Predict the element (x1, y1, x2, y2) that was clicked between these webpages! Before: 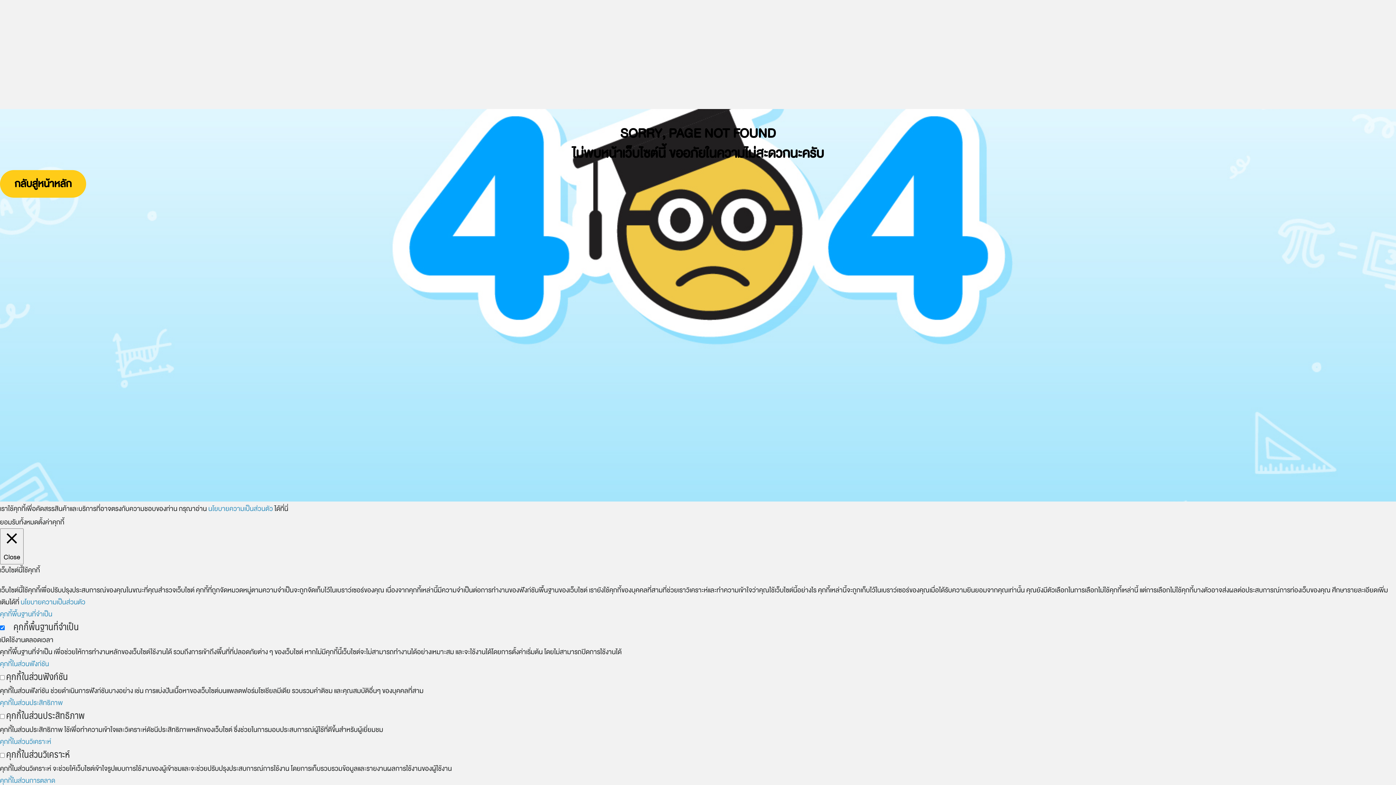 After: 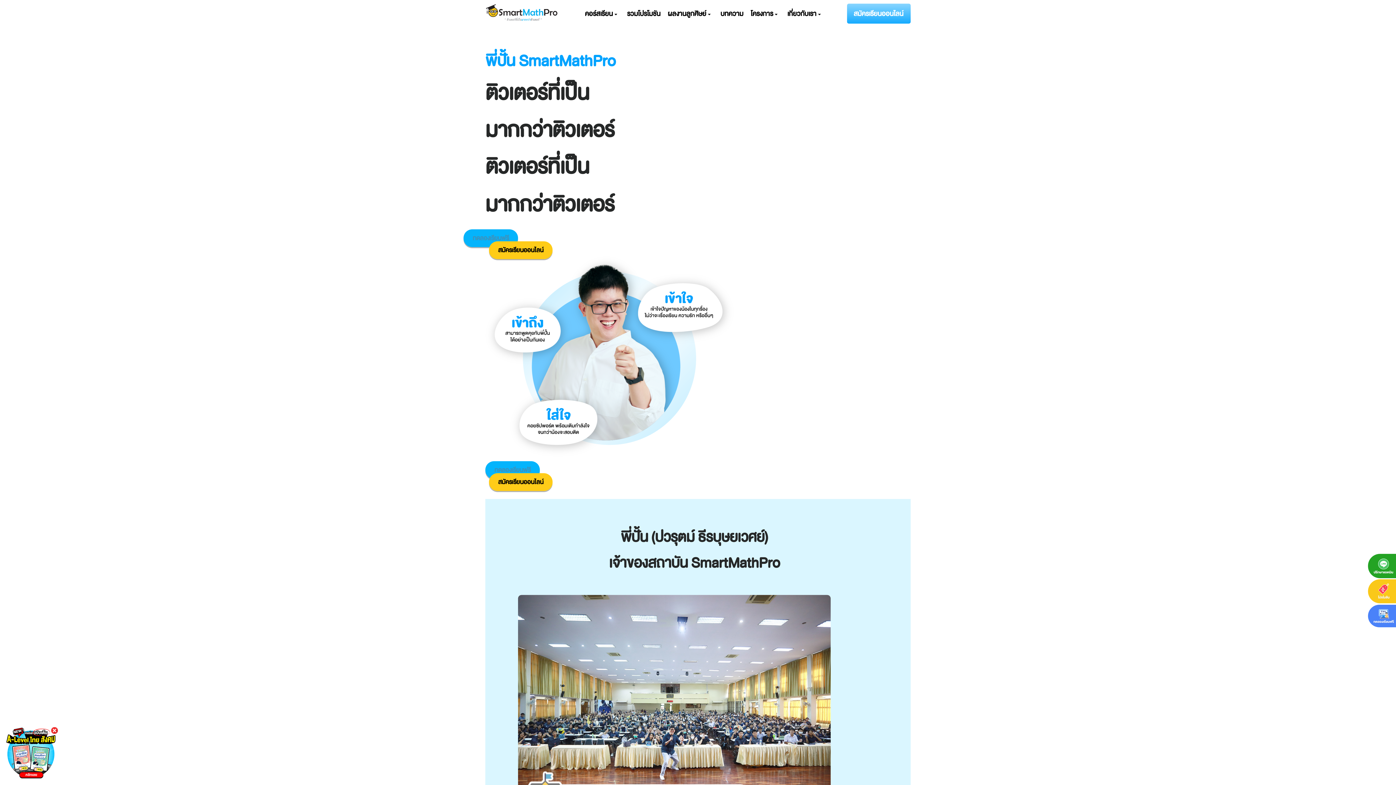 Action: bbox: (0, 170, 86, 197) label: กลับสู่หน้าหลัก